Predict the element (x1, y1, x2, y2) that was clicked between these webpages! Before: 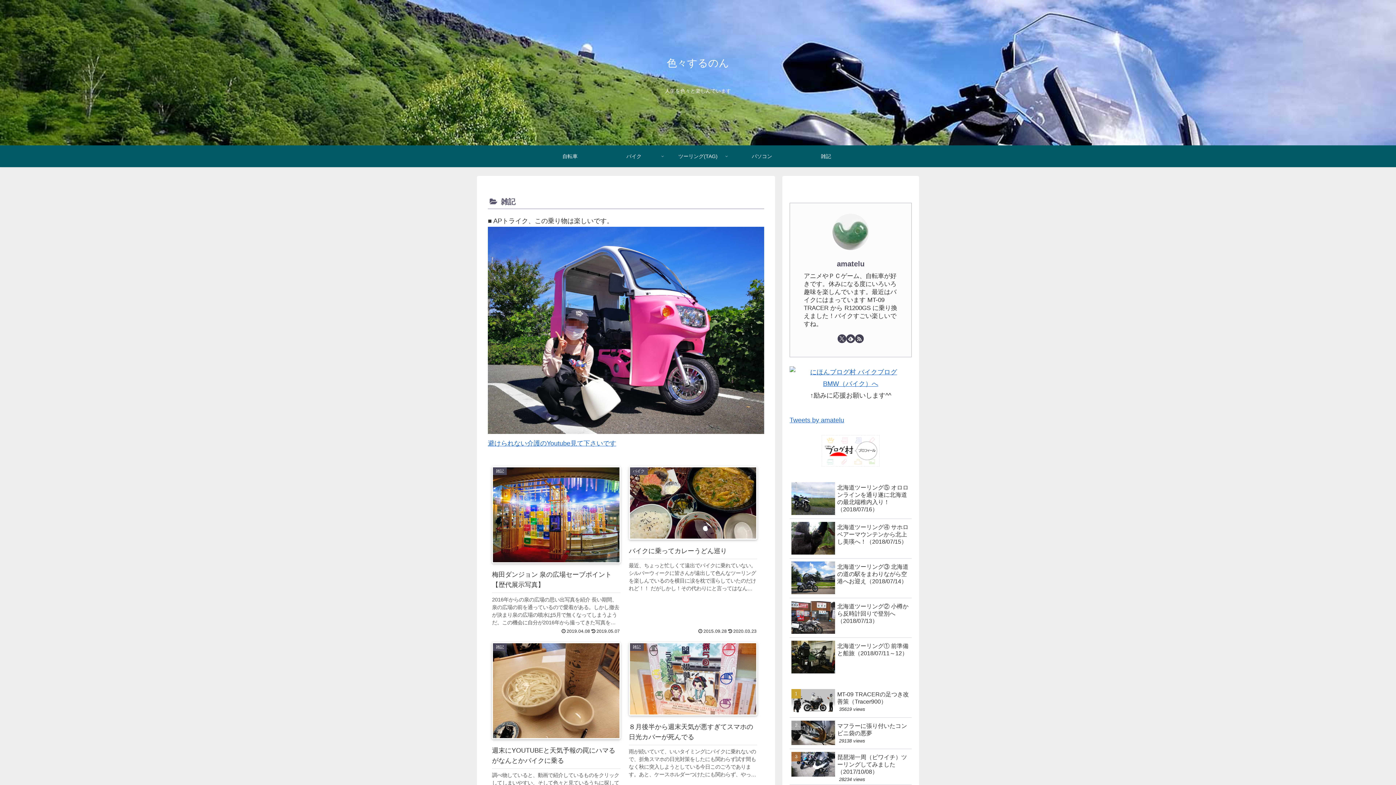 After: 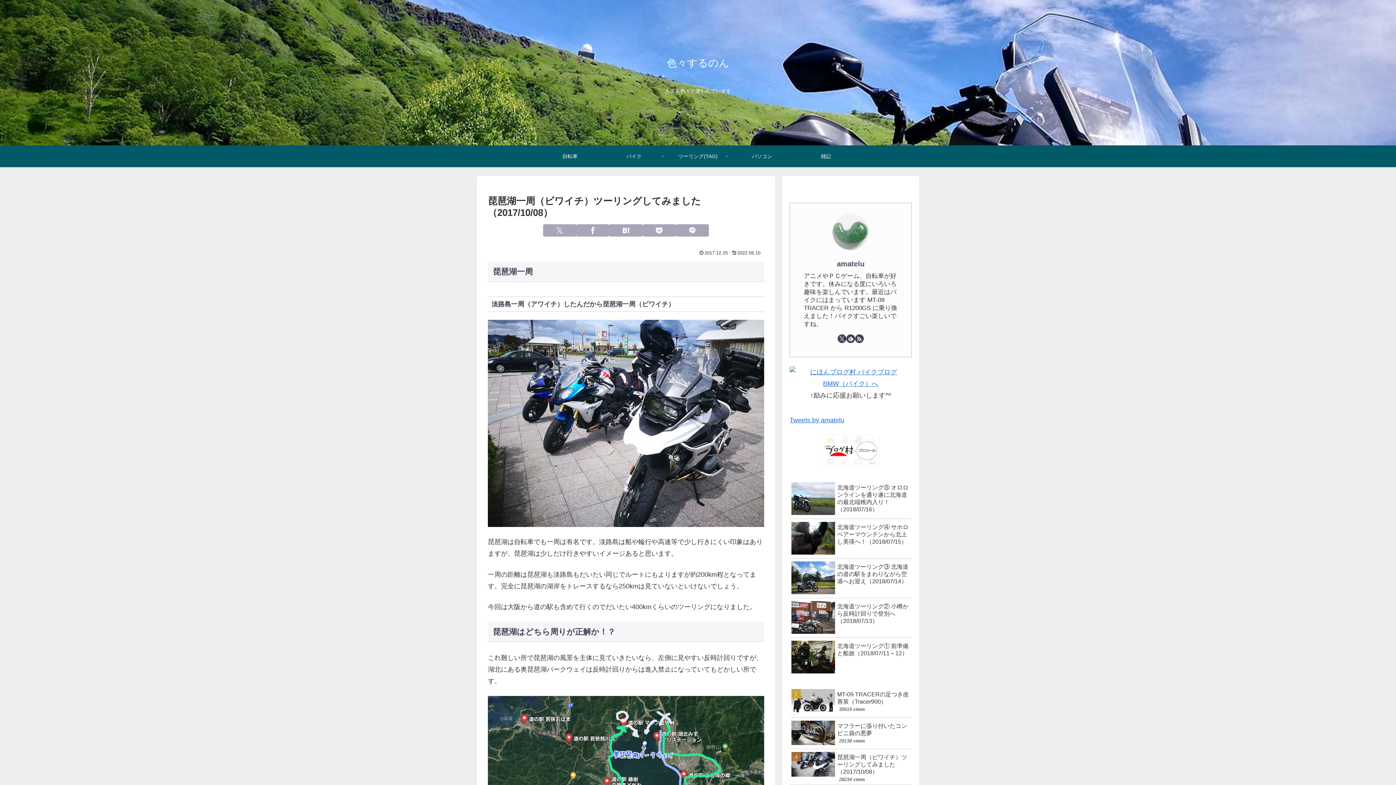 Action: label: 琵琶湖一周（ビワイチ）ツーリングしてみました（2017/10/08）
28234 views bbox: (789, 749, 912, 785)